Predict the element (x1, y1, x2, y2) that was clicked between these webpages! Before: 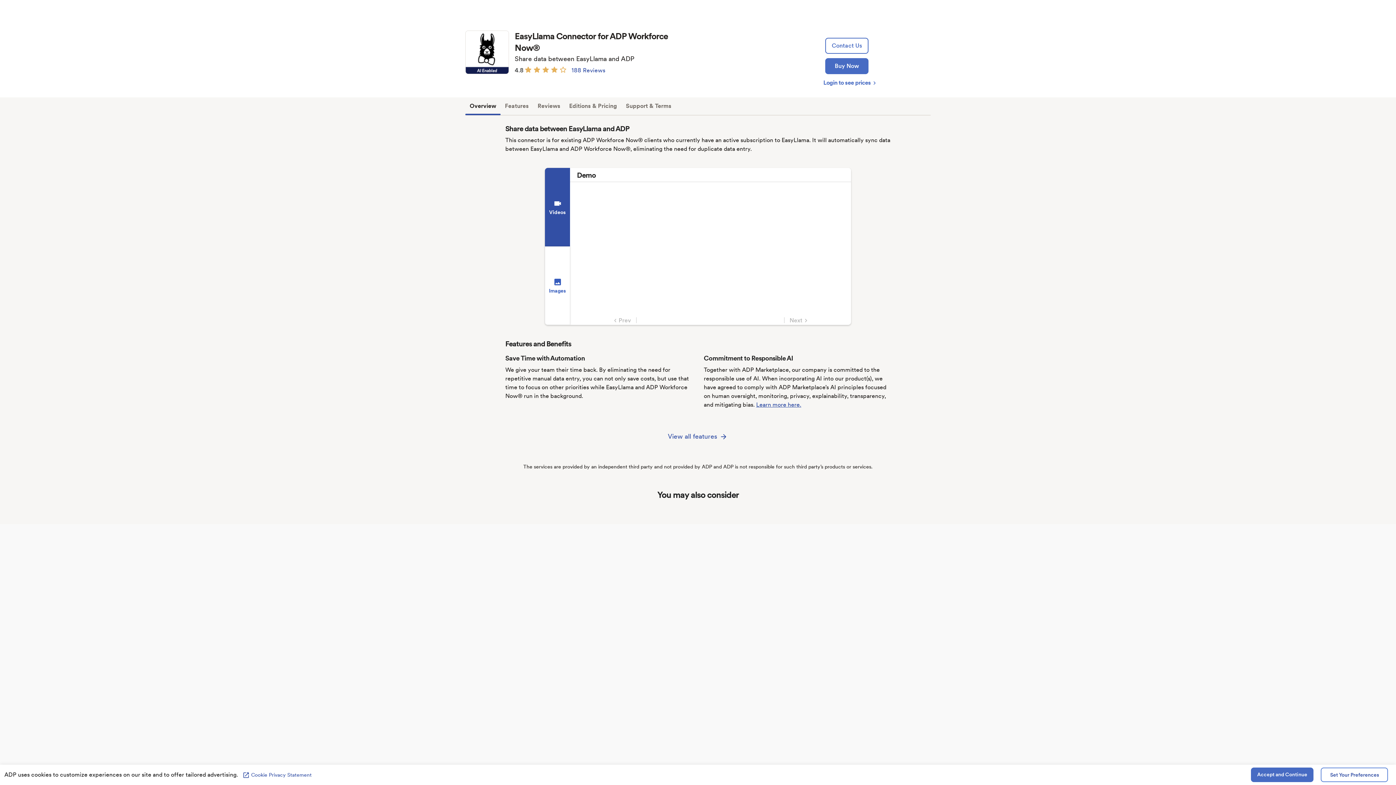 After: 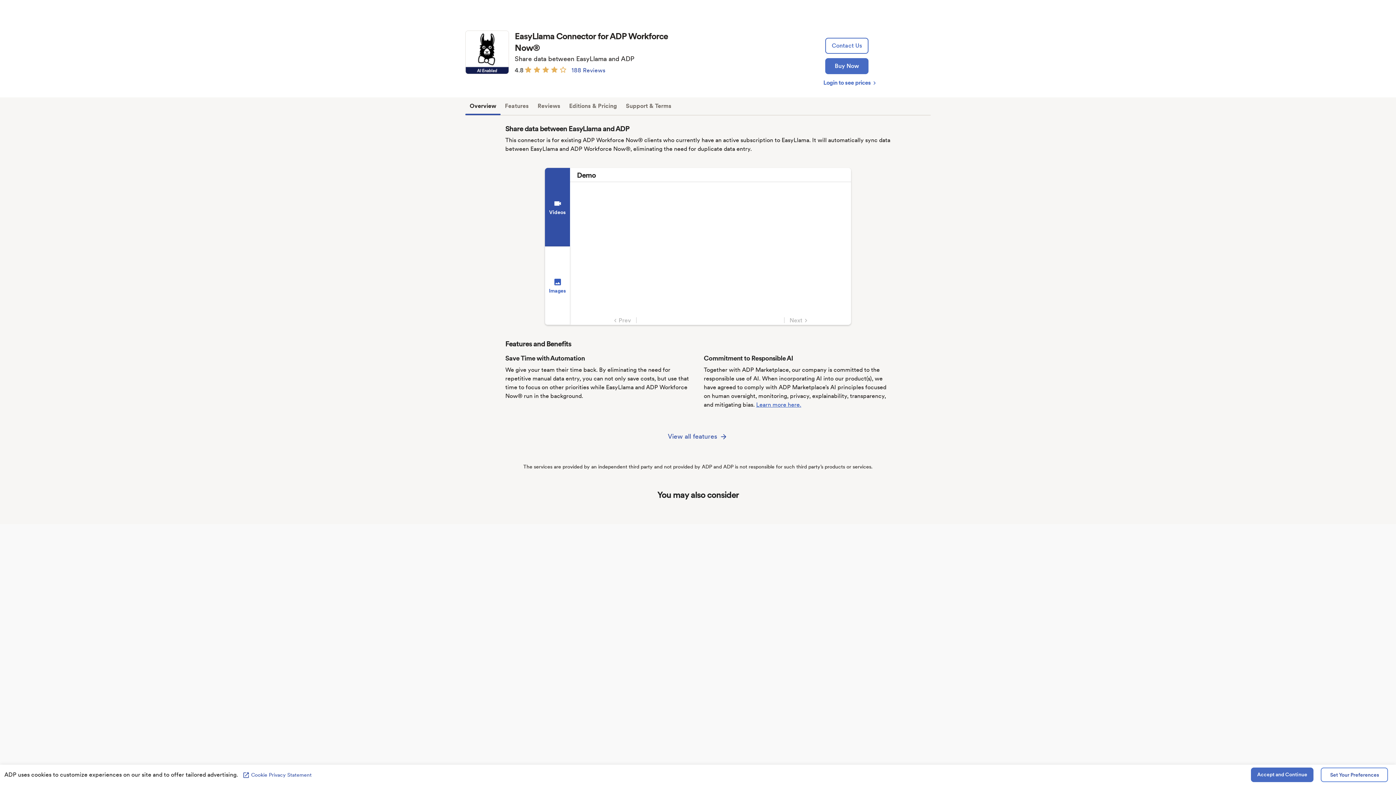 Action: bbox: (756, 401, 801, 408) label: Learn more here.